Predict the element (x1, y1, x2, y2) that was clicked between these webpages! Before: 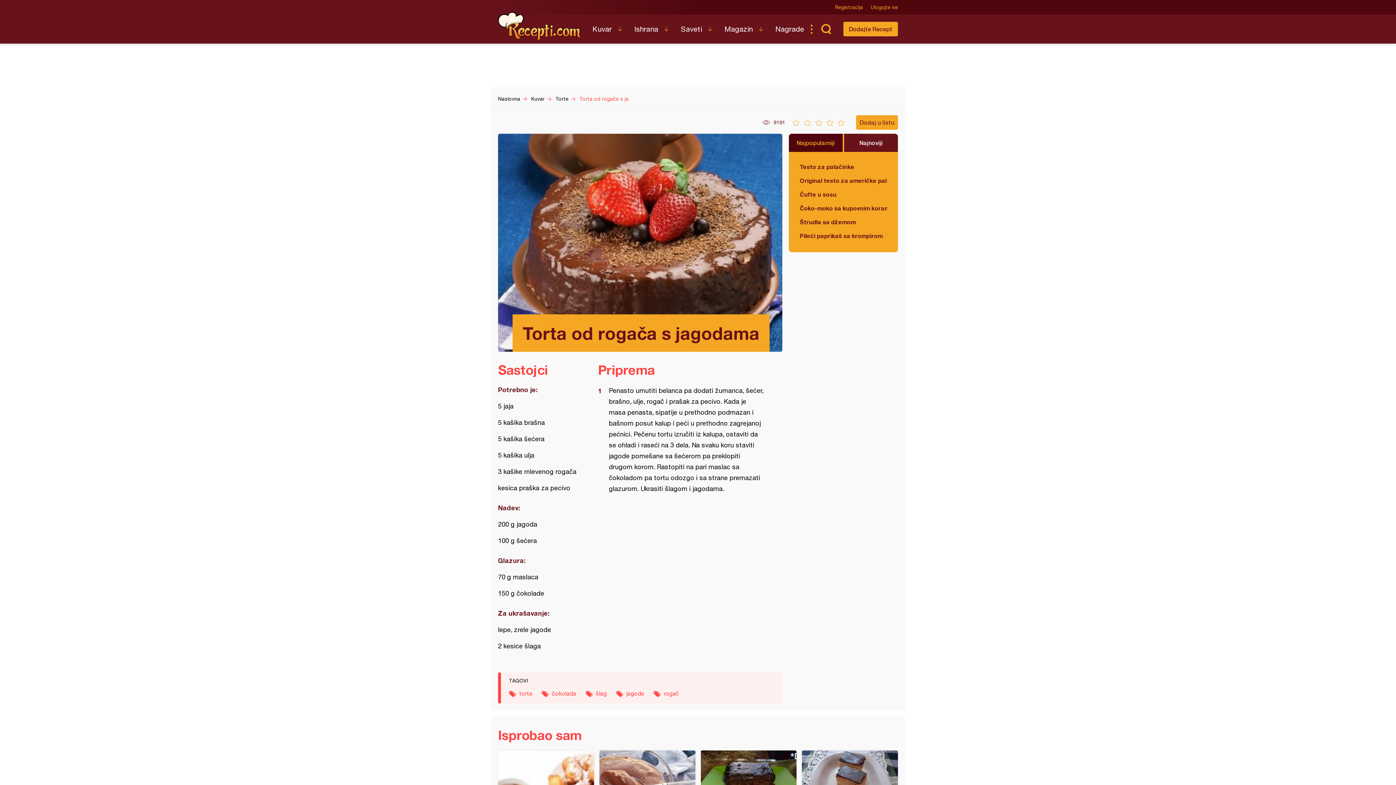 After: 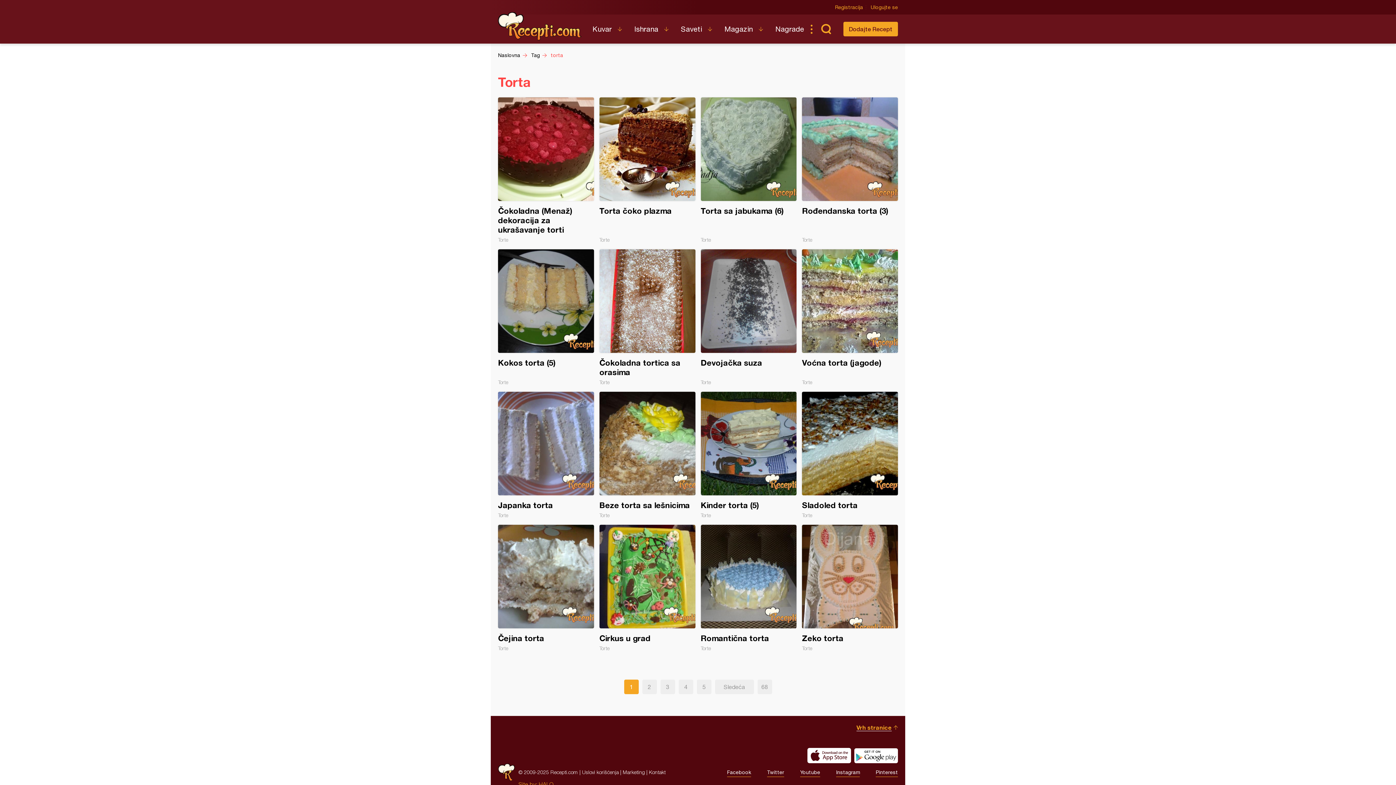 Action: bbox: (519, 690, 532, 697) label: torta